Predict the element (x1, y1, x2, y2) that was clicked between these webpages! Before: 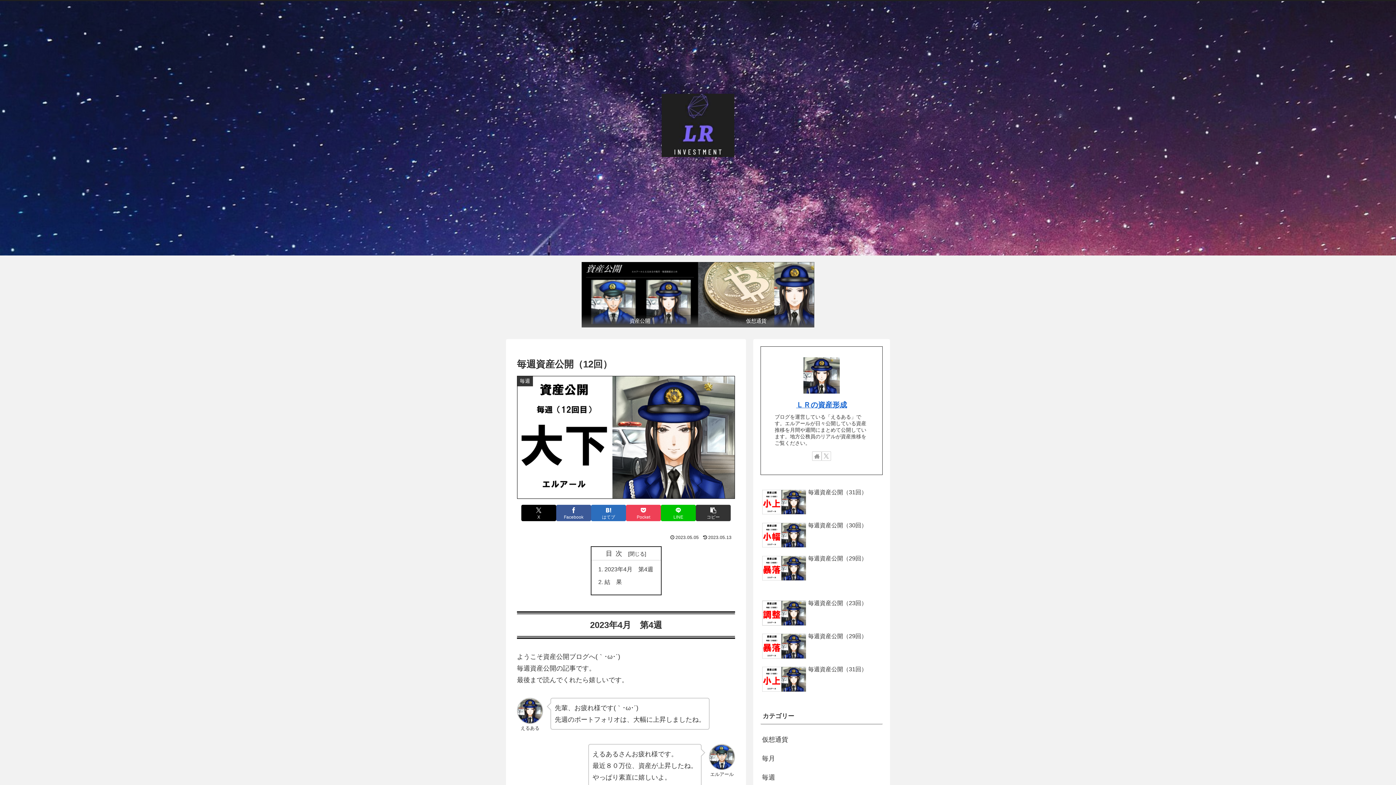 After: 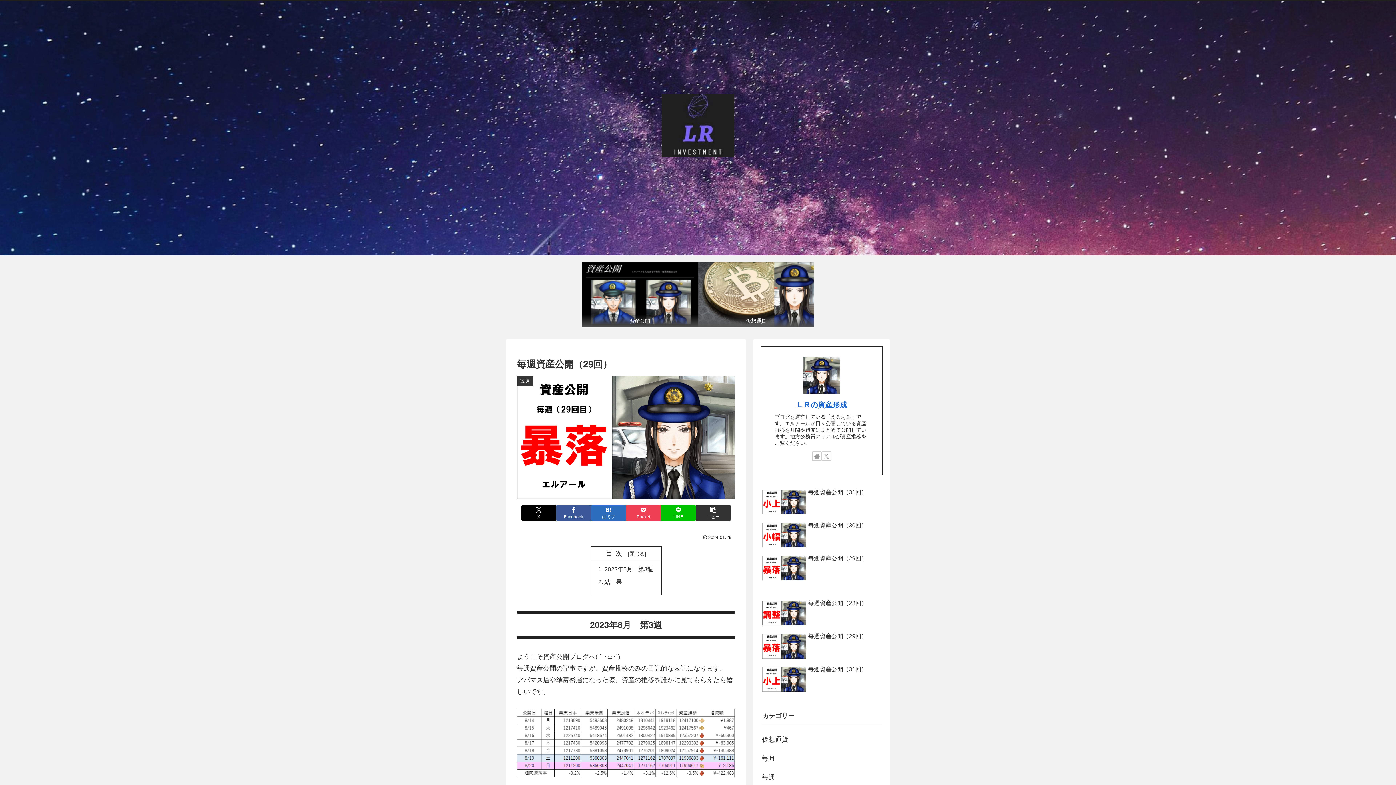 Action: bbox: (760, 553, 882, 584) label: 毎週資産公開（29回）